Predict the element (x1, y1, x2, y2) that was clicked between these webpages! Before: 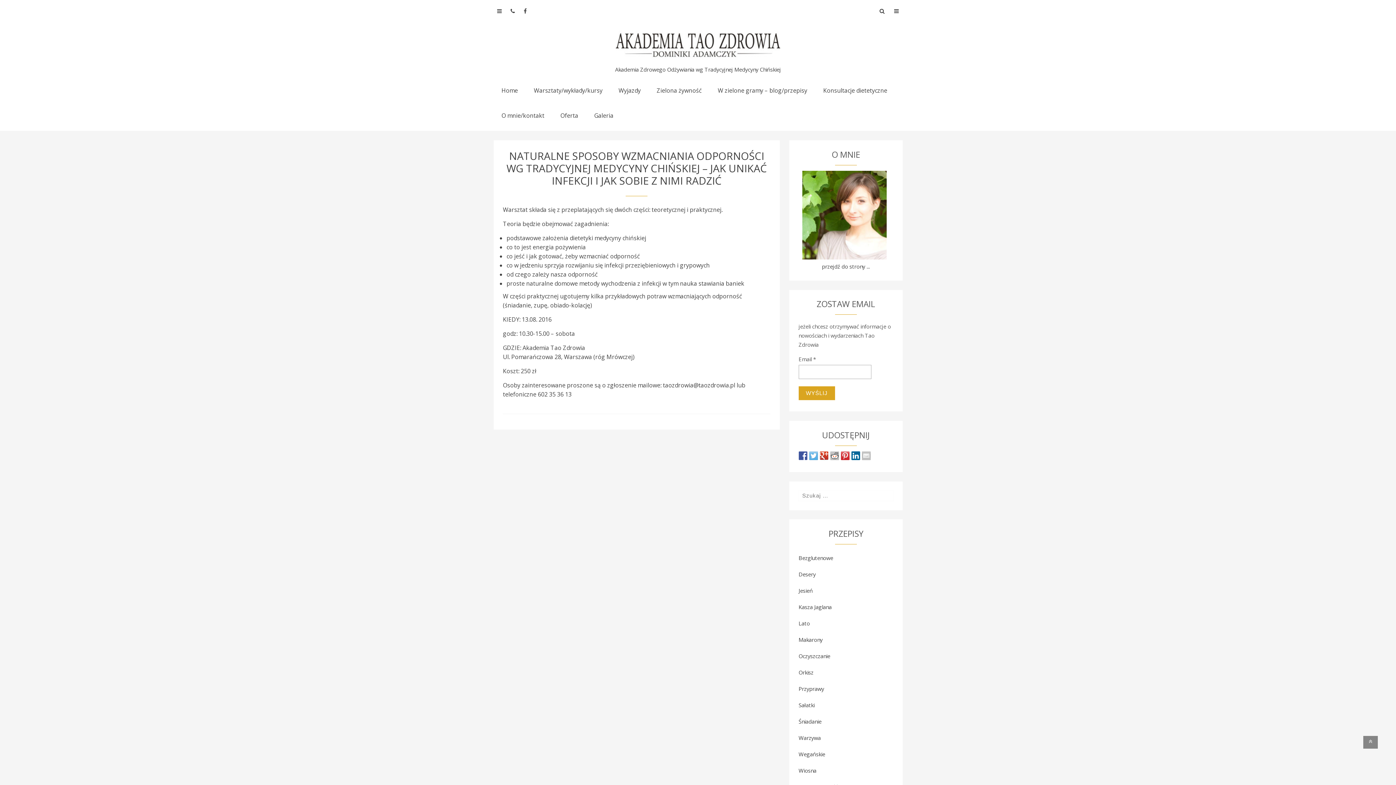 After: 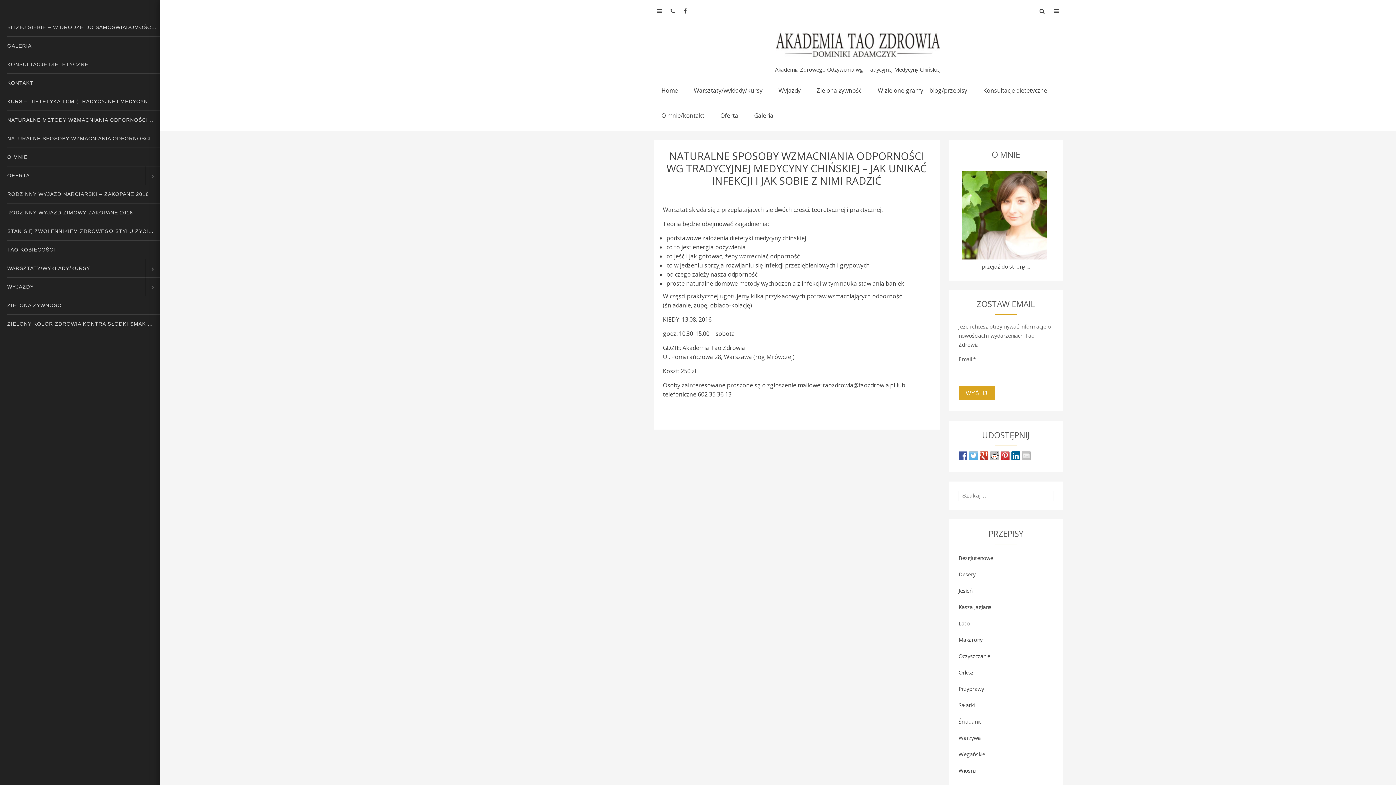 Action: bbox: (493, 7, 505, 14)